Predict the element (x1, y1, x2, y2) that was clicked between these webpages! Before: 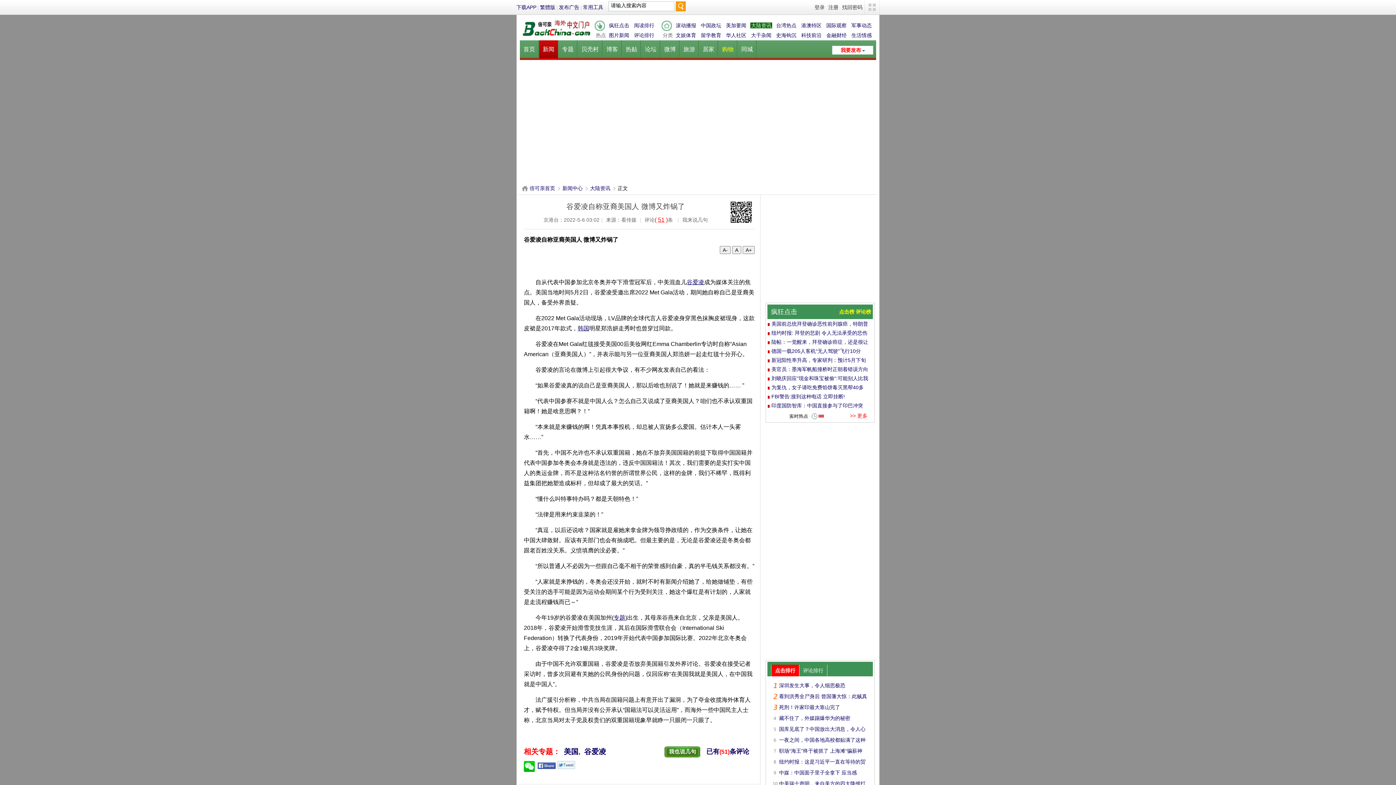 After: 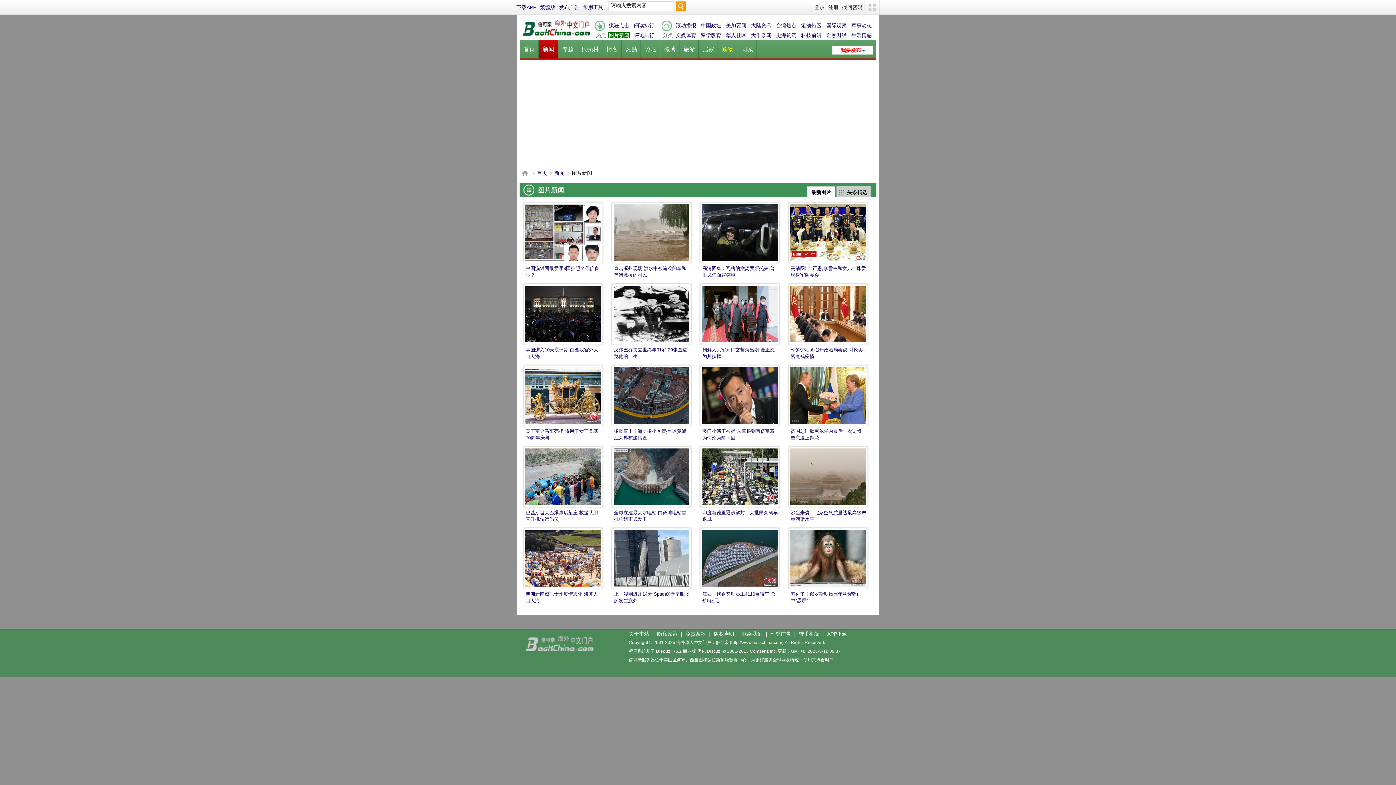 Action: label: 图片新闻 bbox: (608, 32, 630, 38)